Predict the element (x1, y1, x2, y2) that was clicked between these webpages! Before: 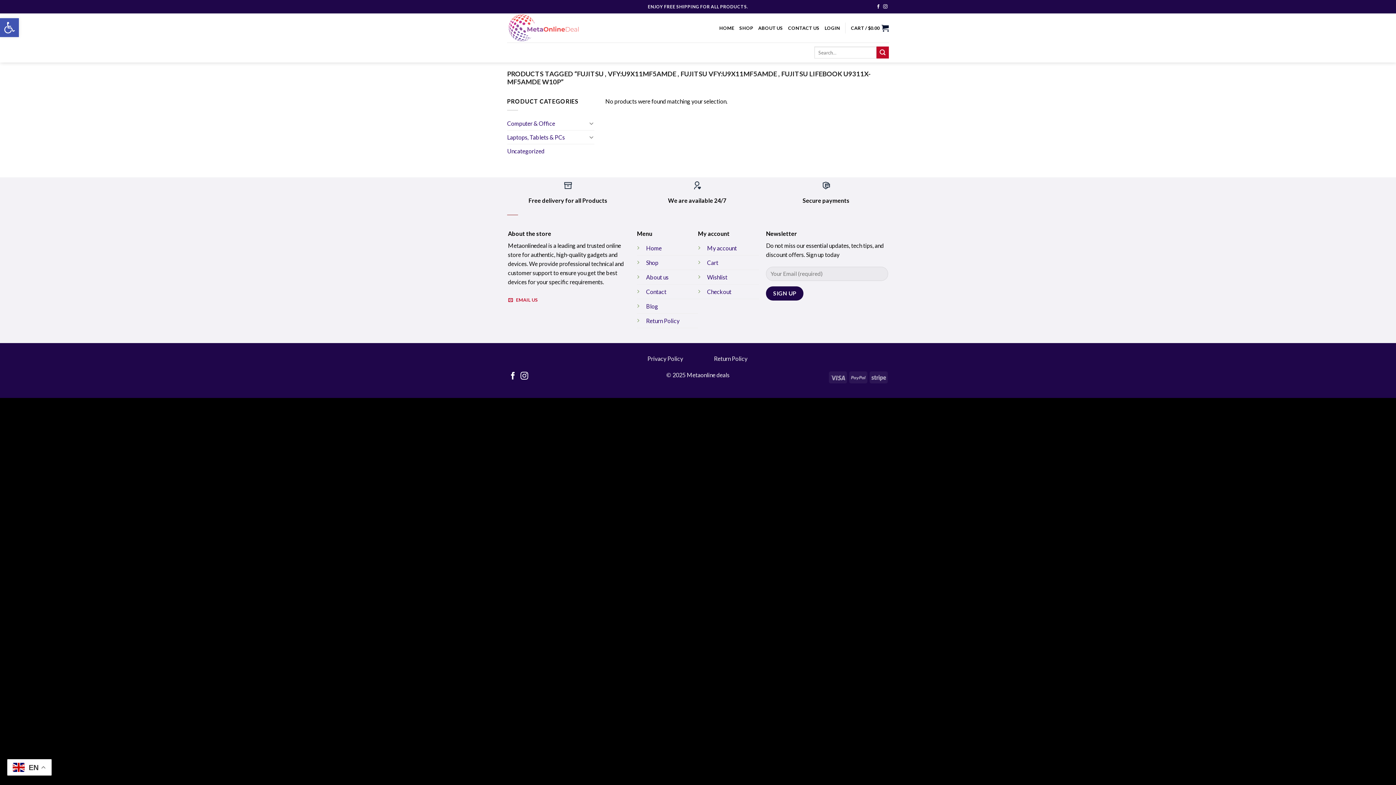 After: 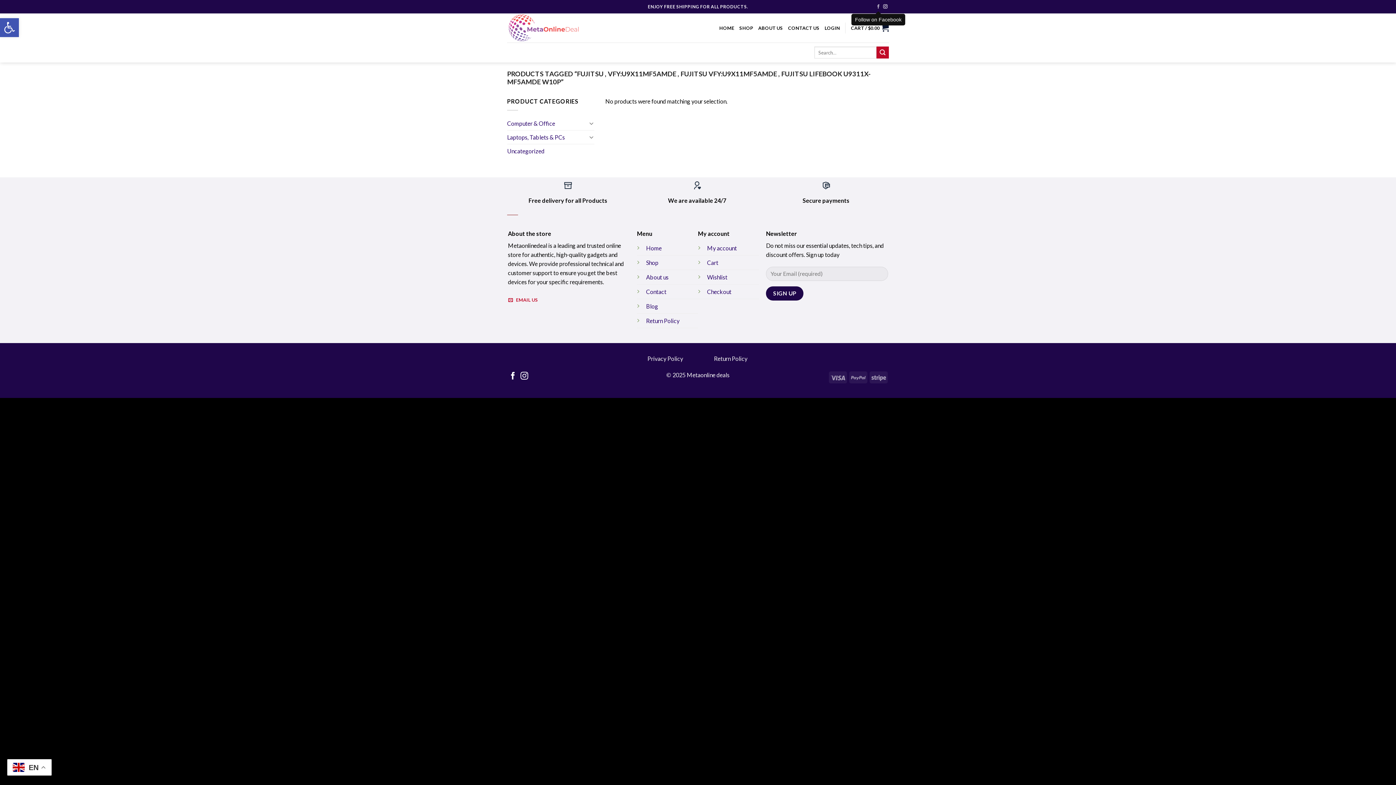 Action: bbox: (876, 4, 880, 9) label: Follow on Facebook